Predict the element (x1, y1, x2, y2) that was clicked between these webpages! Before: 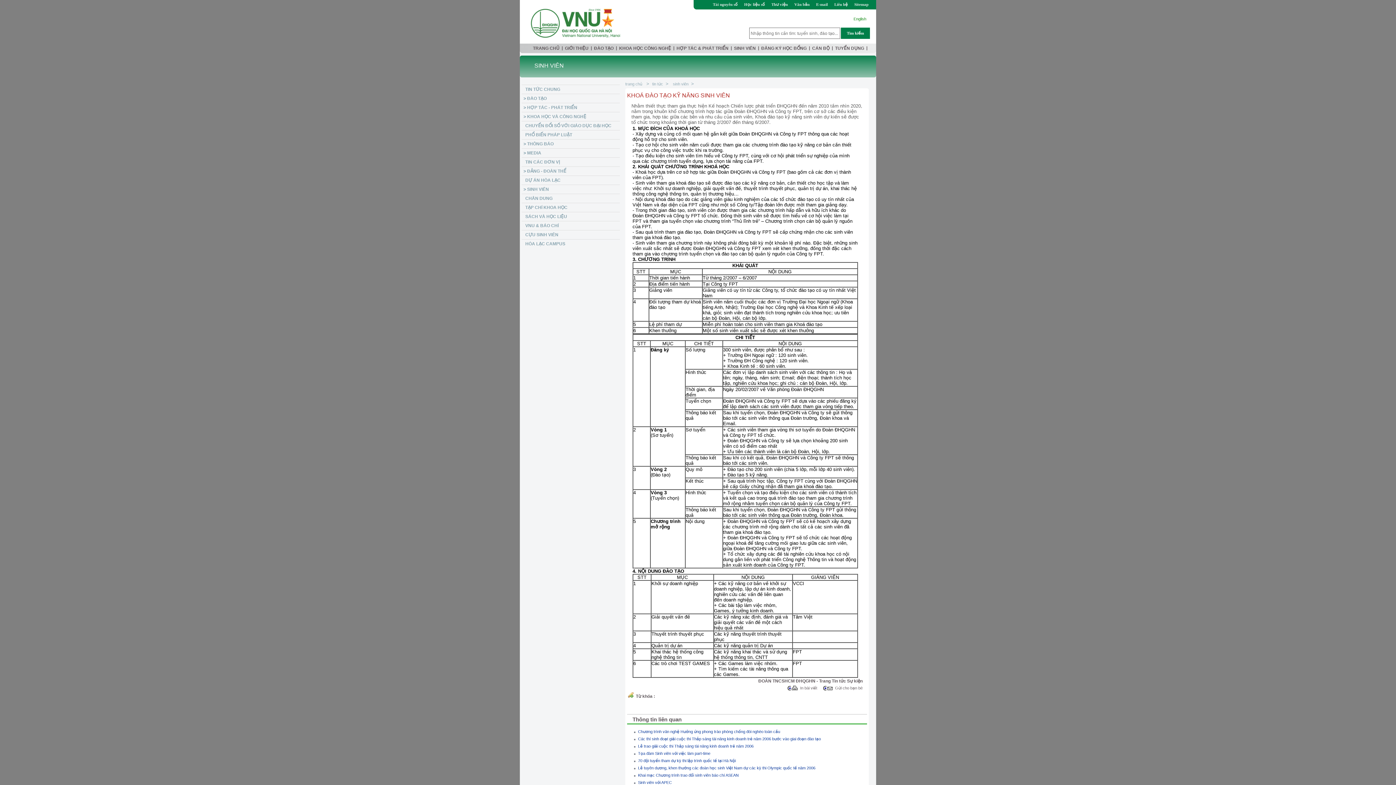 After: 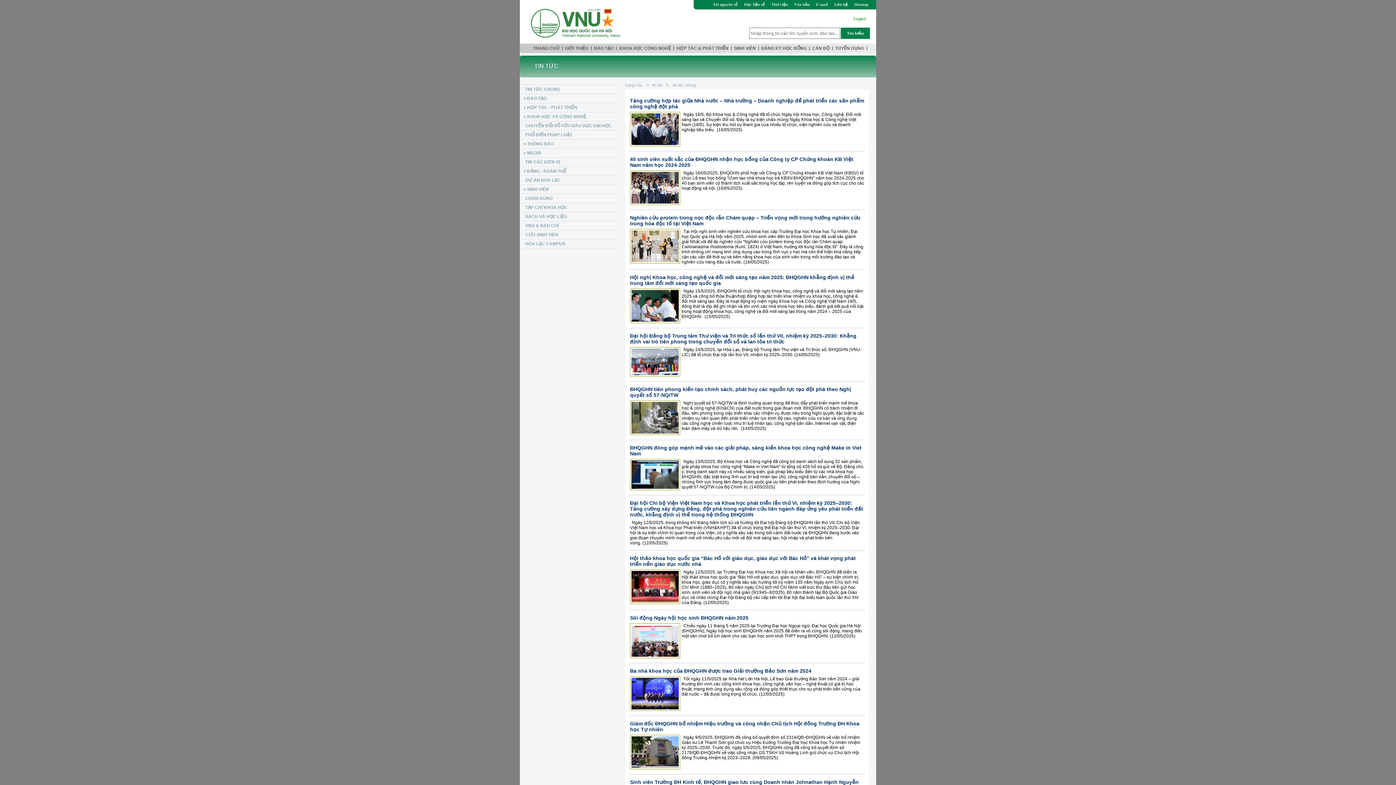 Action: bbox: (521, 84, 620, 93) label: TIN TỨC CHUNG